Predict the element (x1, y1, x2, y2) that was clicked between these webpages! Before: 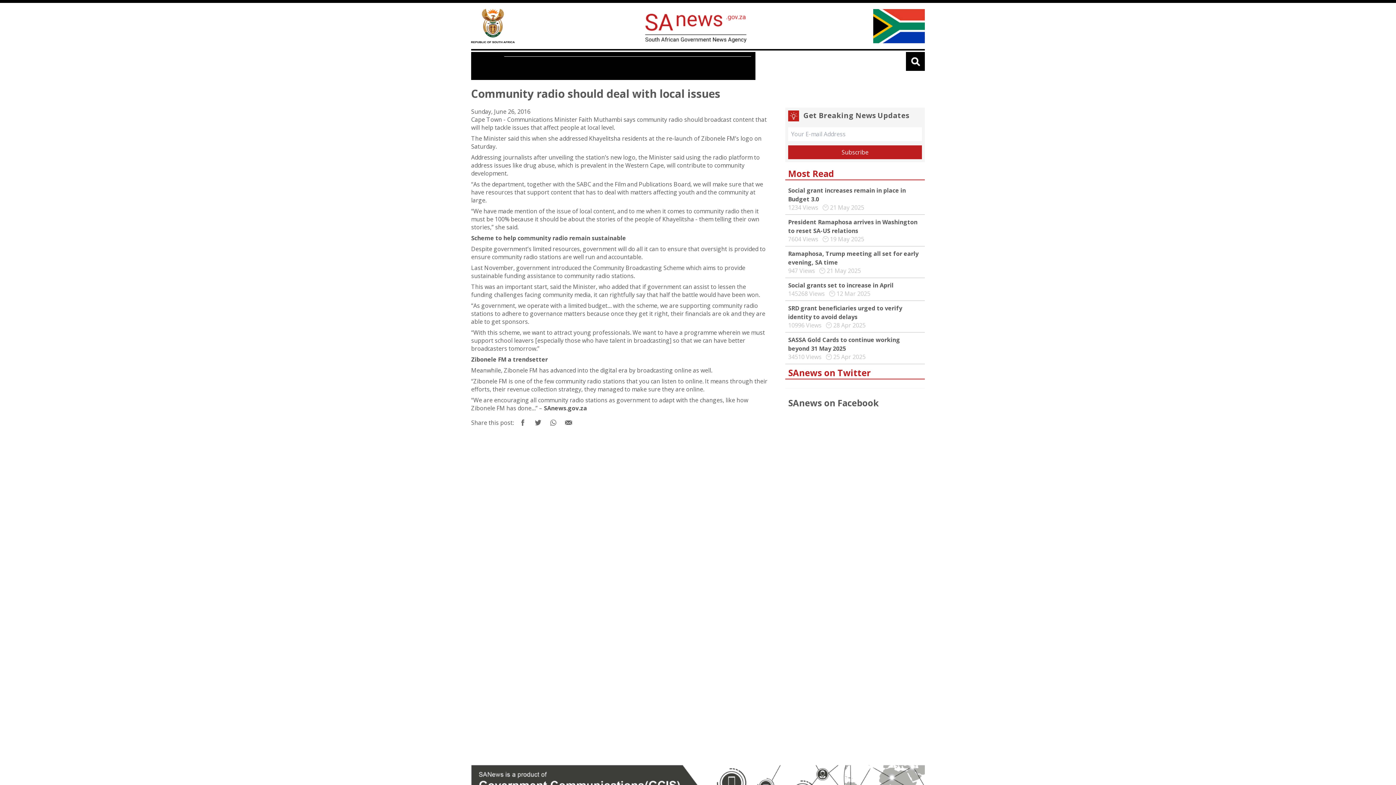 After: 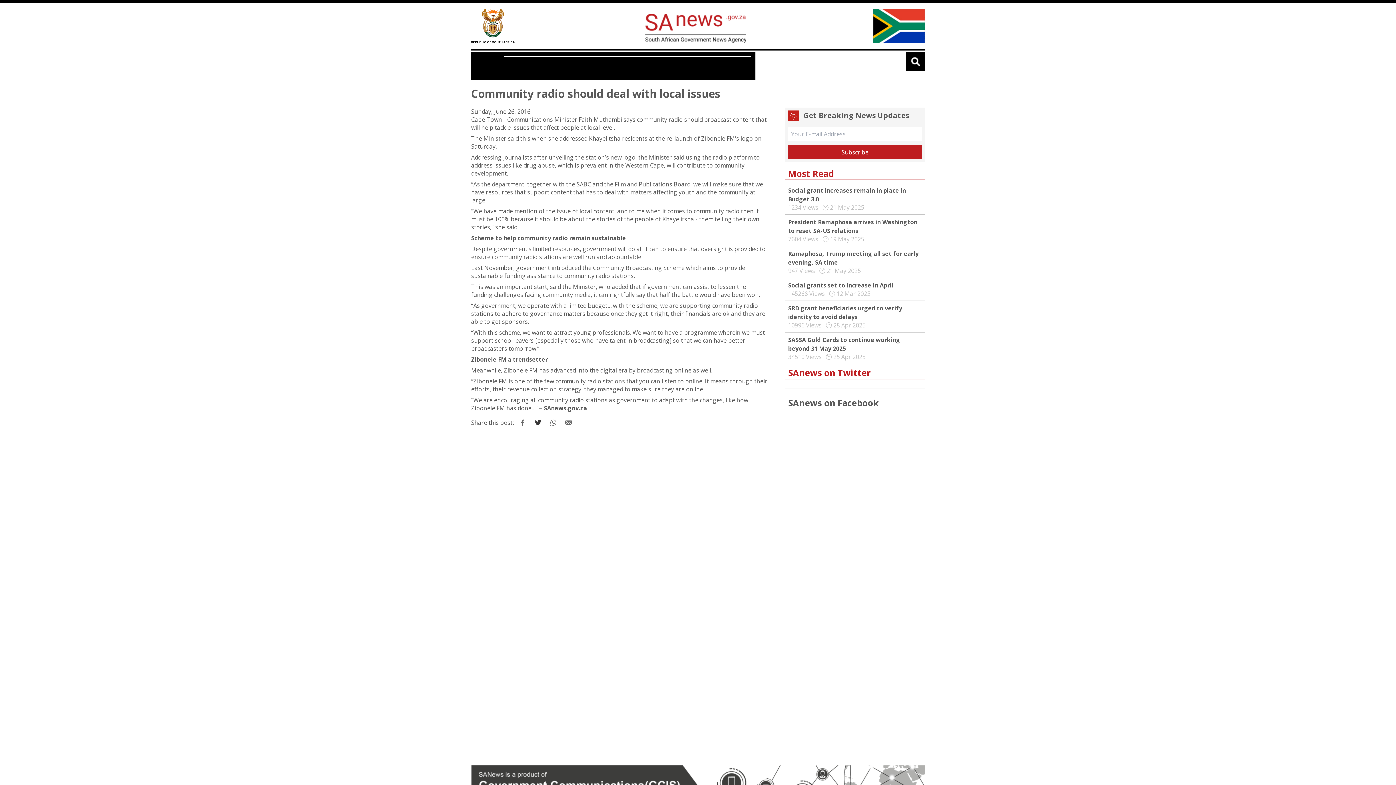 Action: bbox: (530, 415, 545, 430)